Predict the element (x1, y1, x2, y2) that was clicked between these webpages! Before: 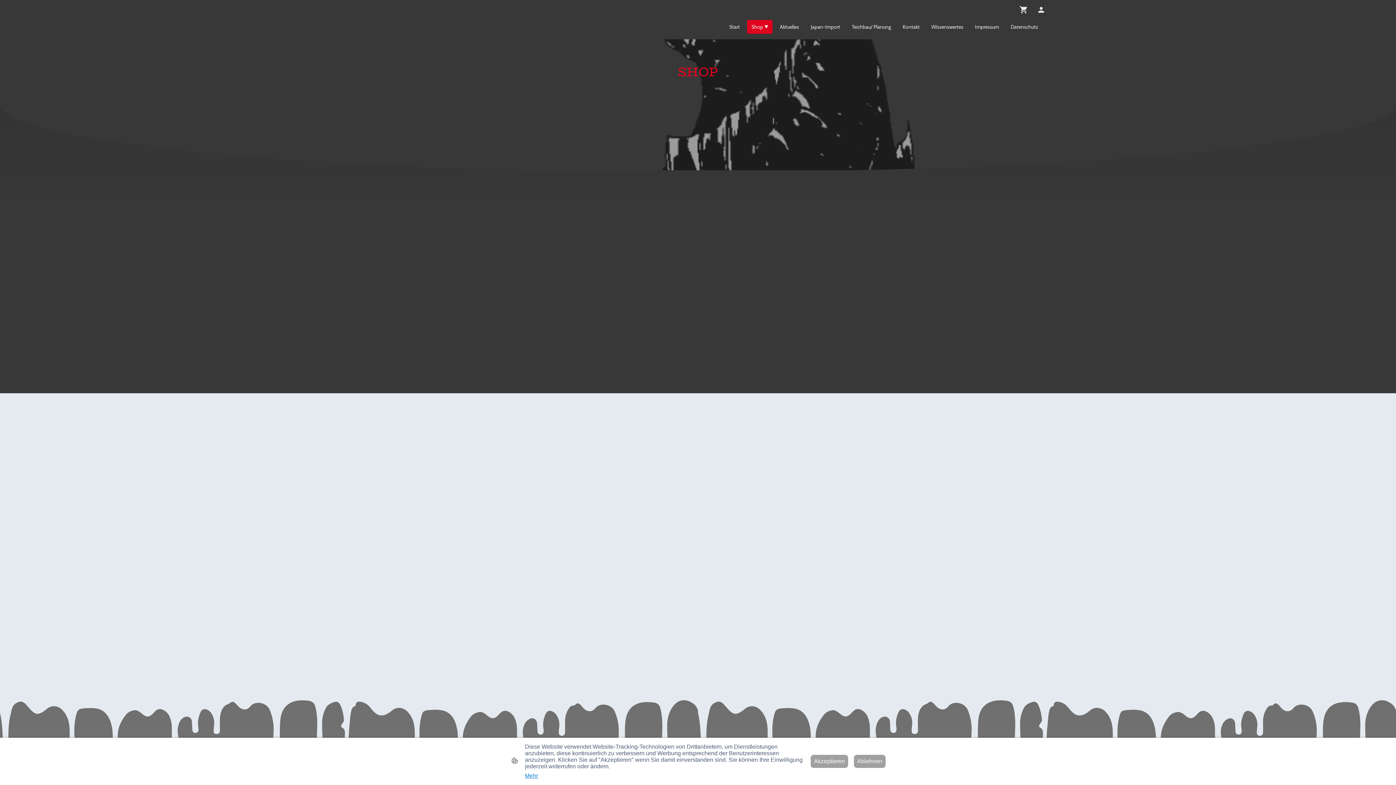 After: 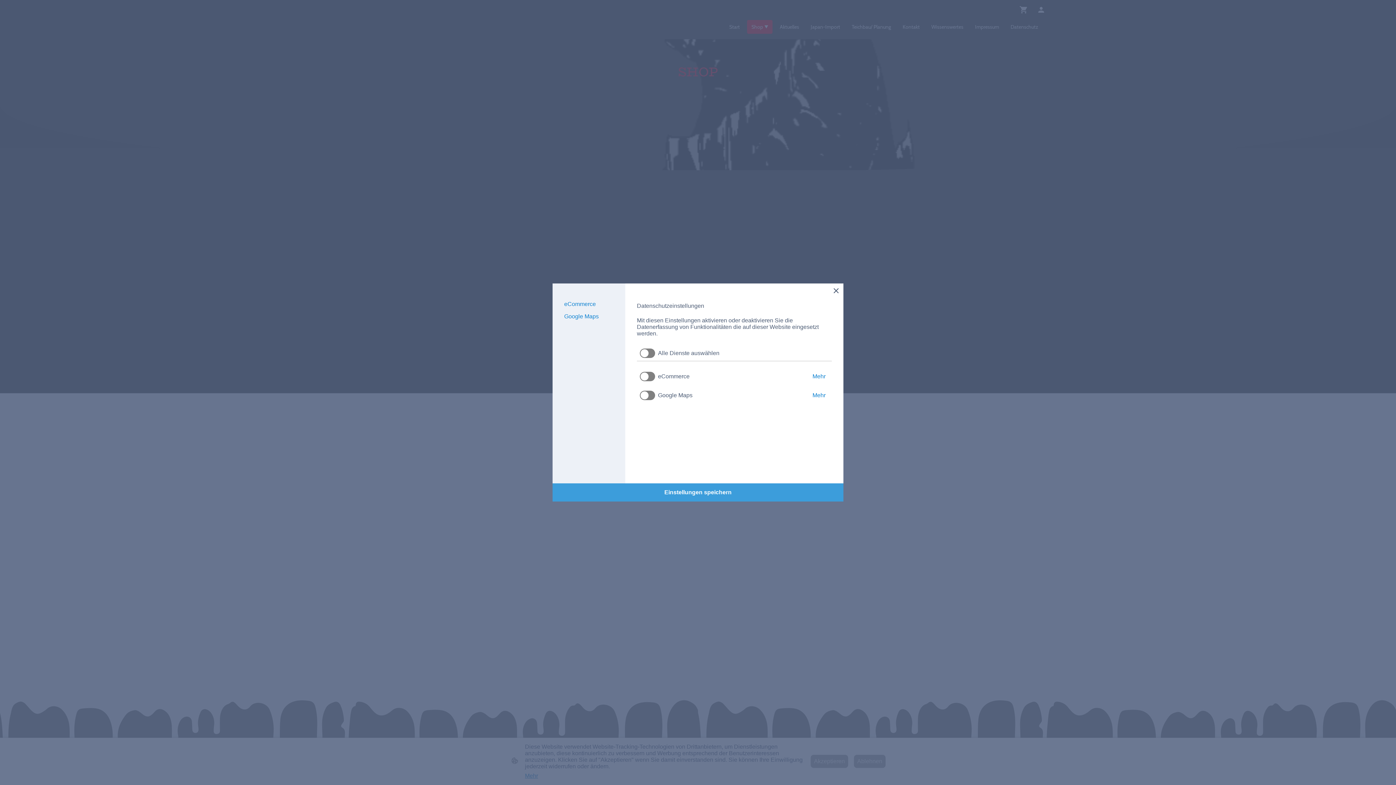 Action: label: Mehr bbox: (525, 773, 538, 779)